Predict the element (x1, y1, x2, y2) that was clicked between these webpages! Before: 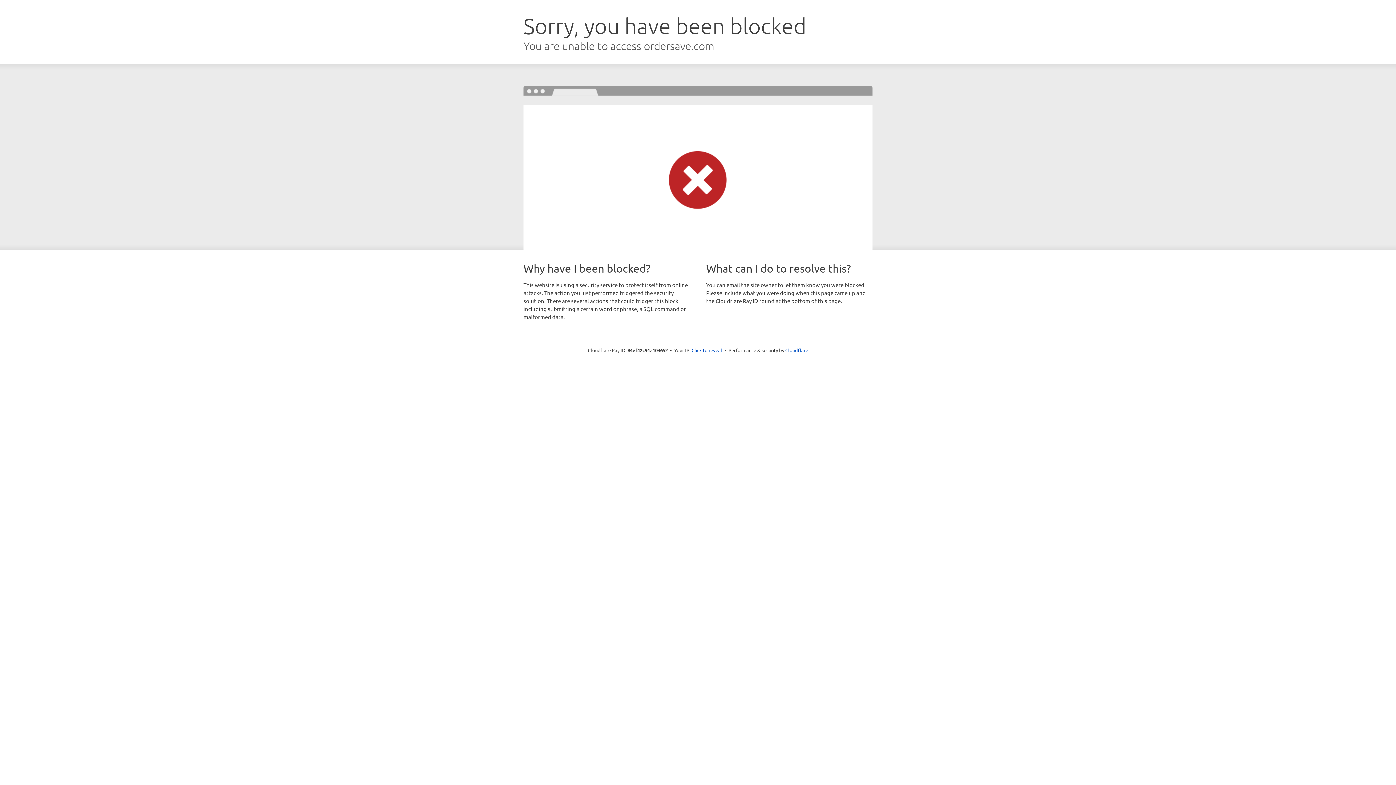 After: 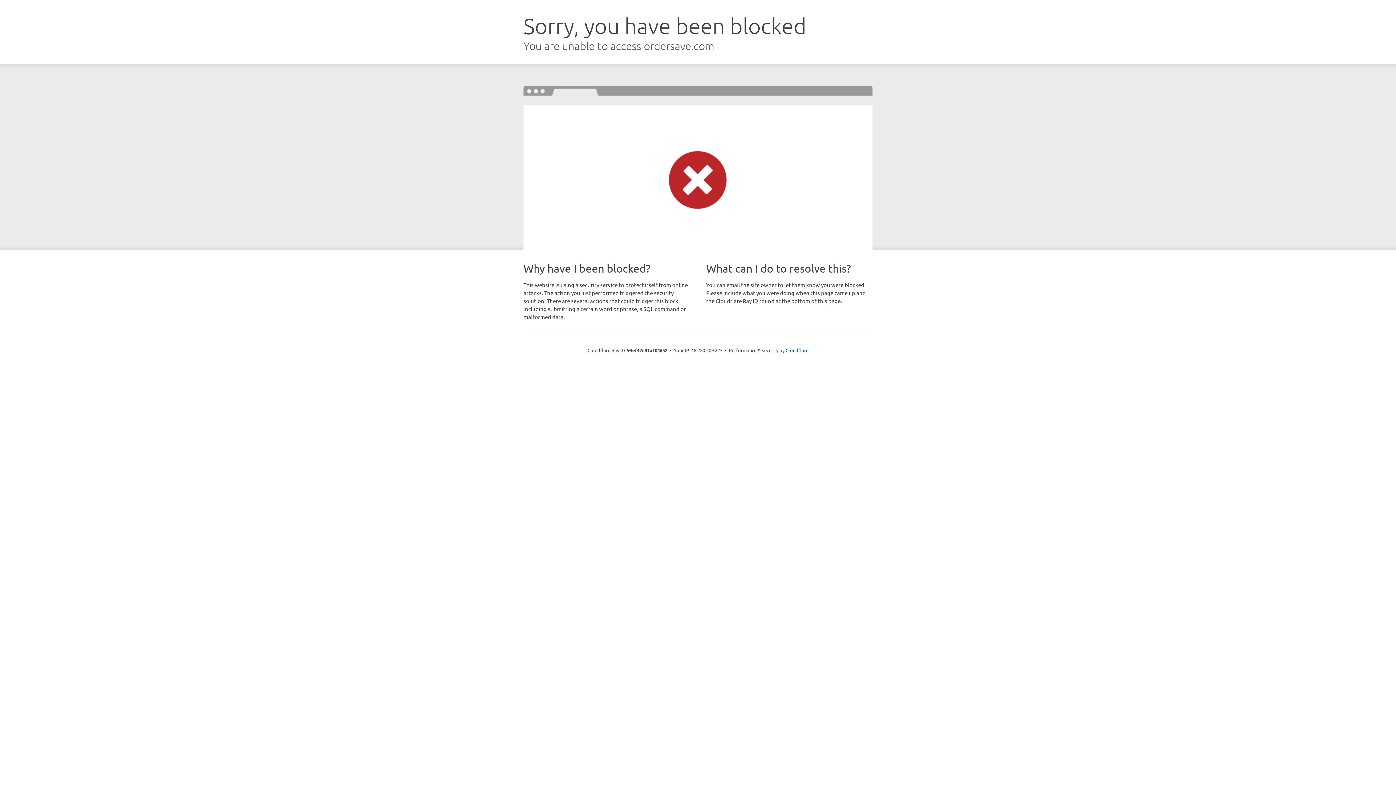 Action: bbox: (691, 346, 722, 353) label: Click to reveal